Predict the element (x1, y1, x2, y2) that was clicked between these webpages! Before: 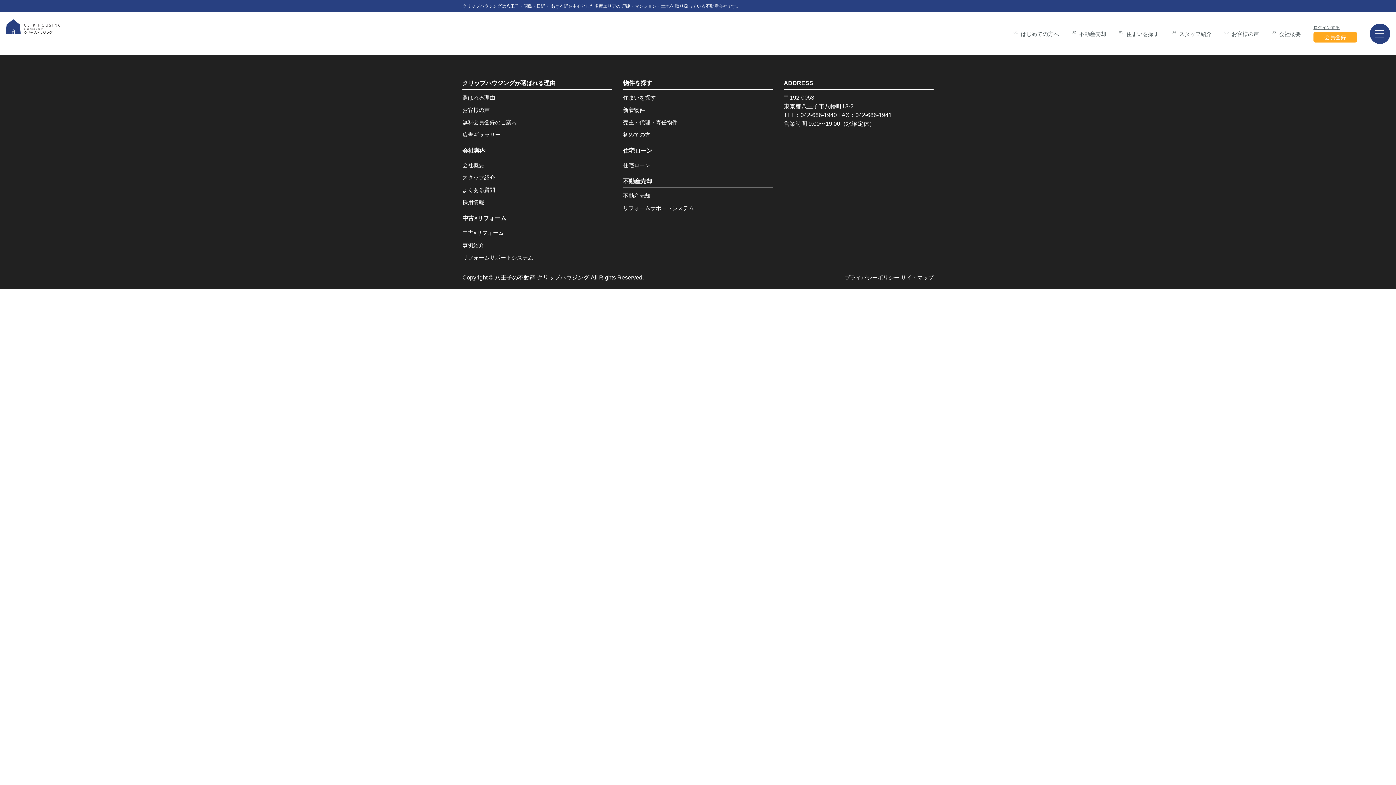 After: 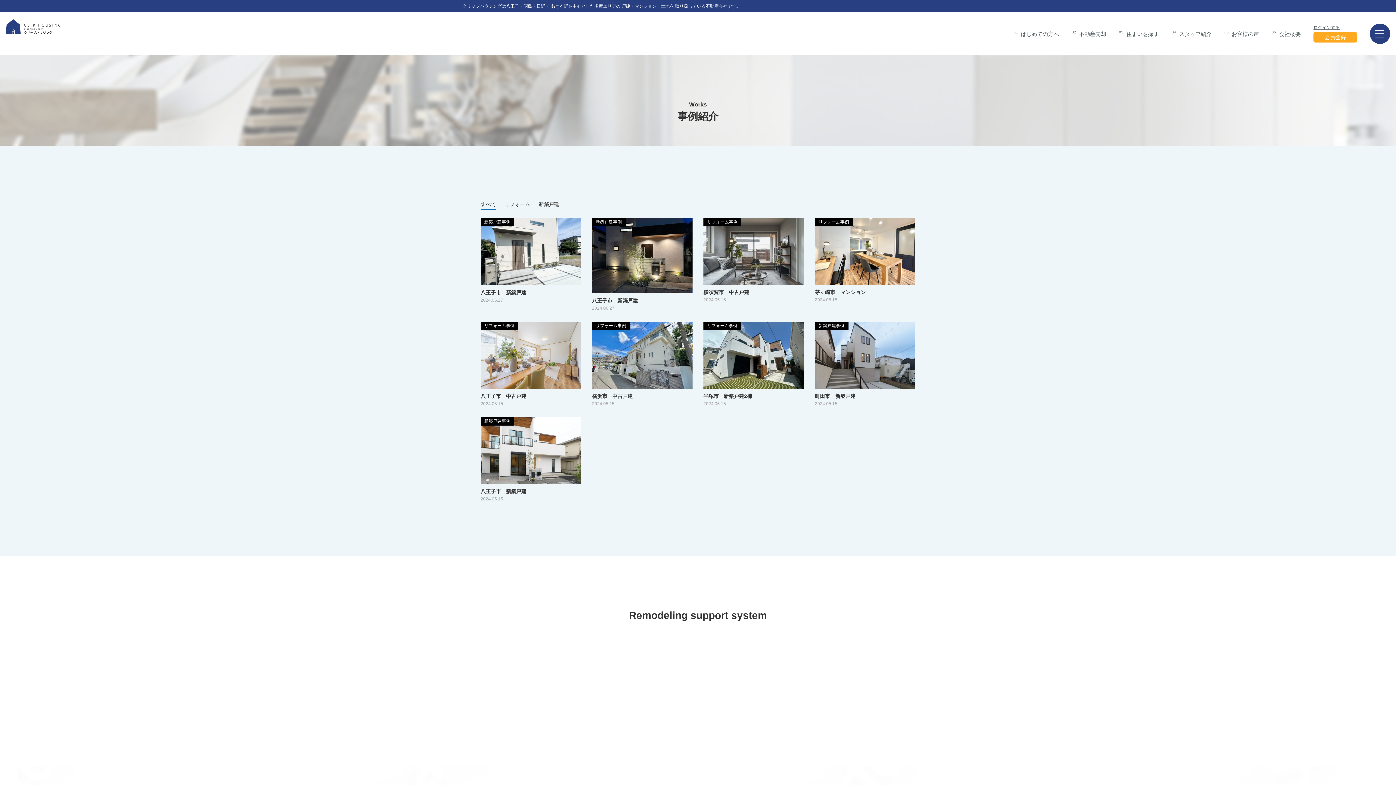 Action: label: 事例紹介 bbox: (462, 242, 484, 248)